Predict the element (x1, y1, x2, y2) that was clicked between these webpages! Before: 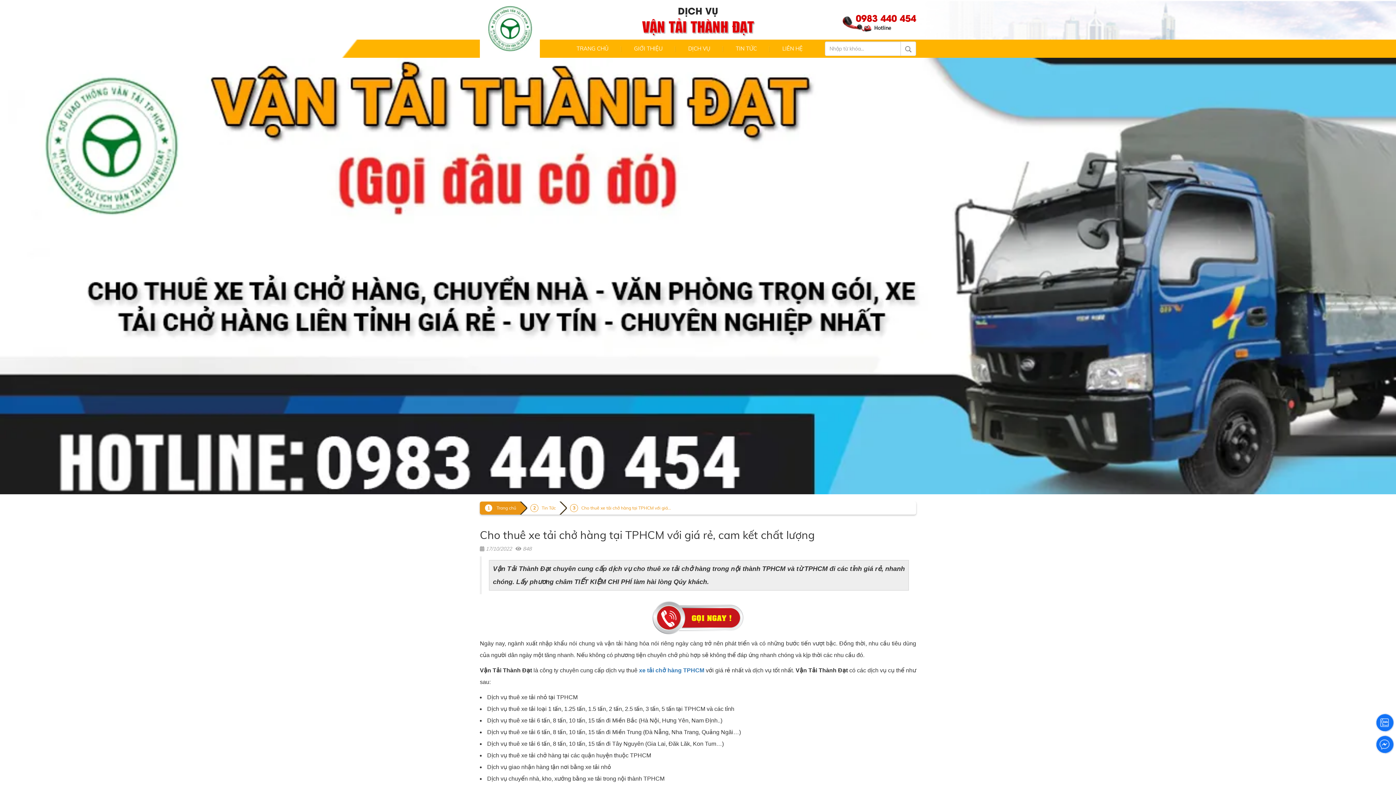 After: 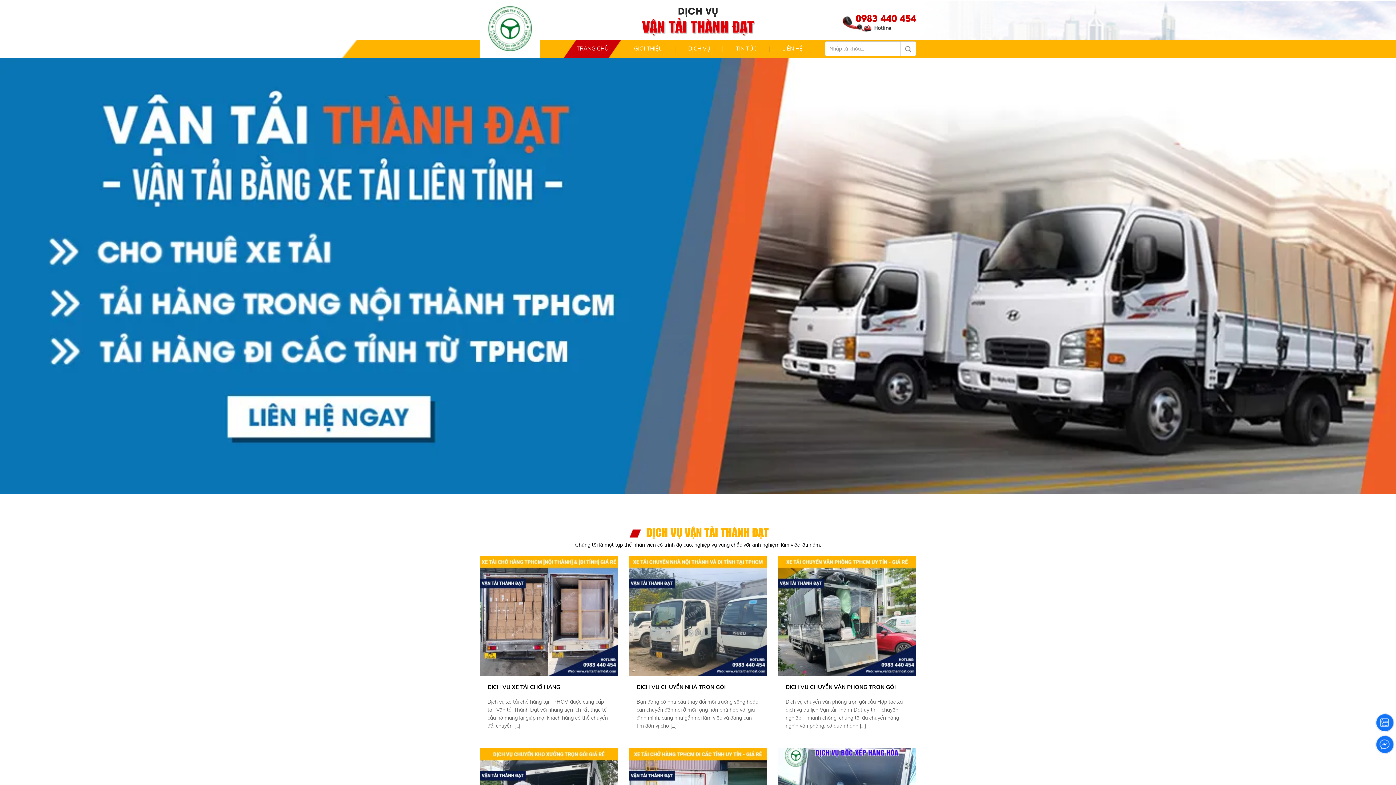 Action: bbox: (564, 39, 621, 57) label: TRANG CHỦ